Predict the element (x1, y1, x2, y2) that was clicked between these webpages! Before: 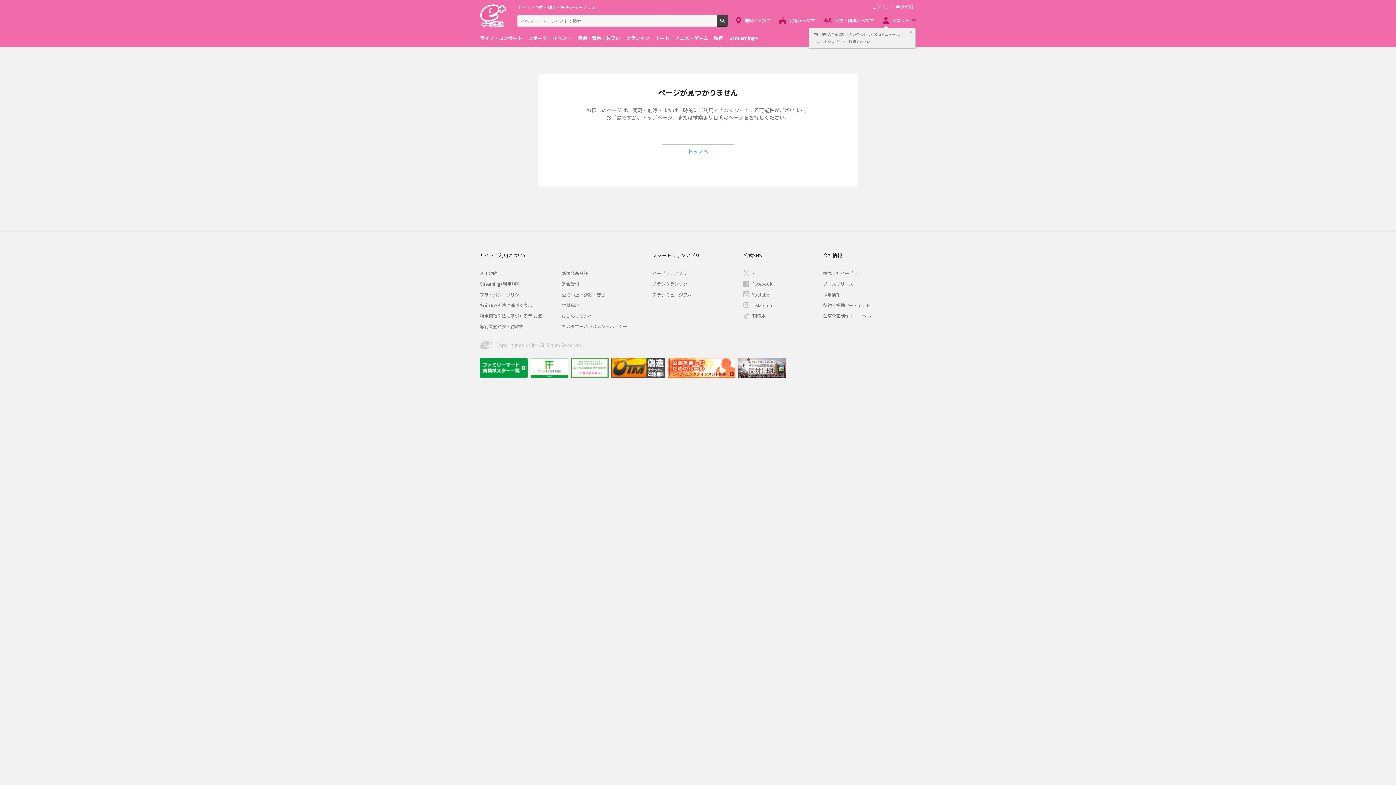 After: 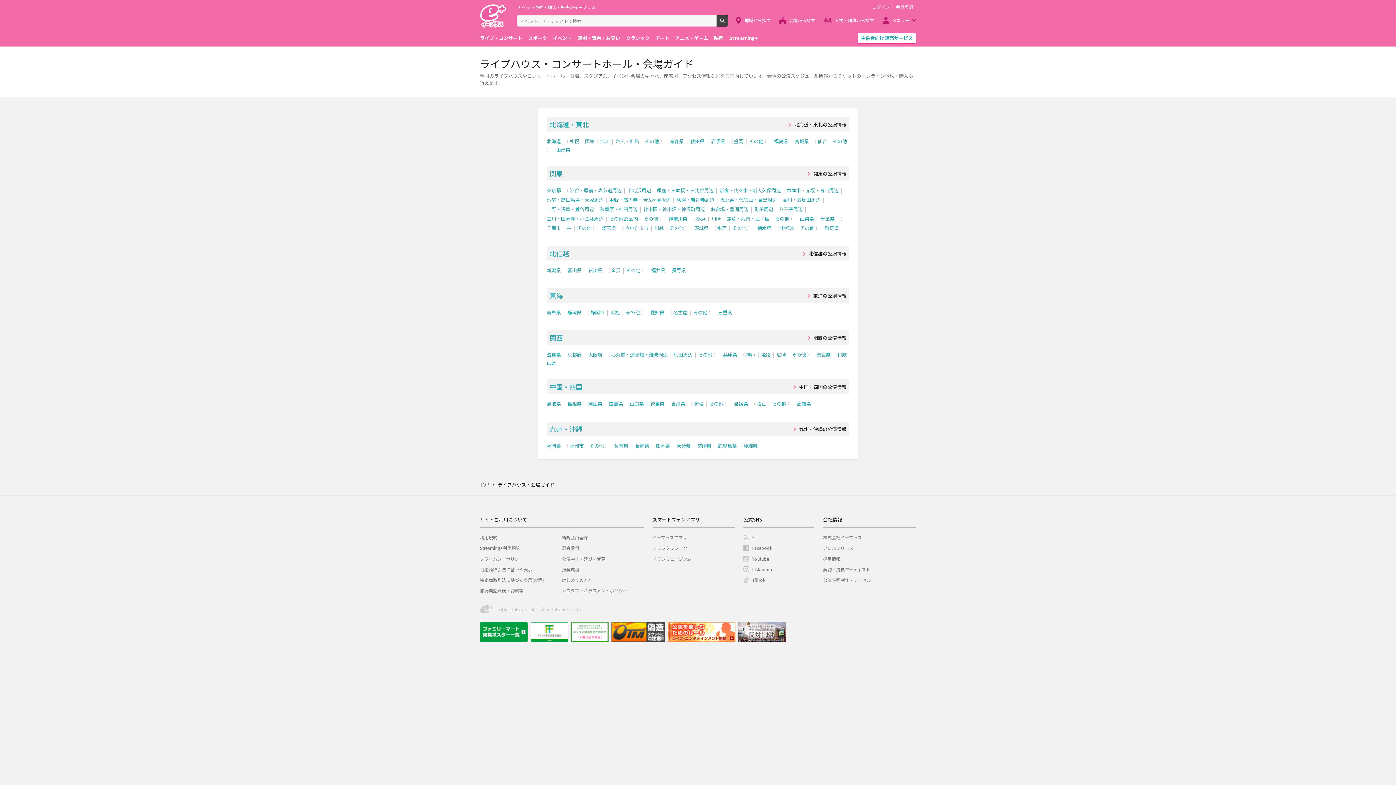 Action: bbox: (779, 14, 815, 26) label: 会場から探す